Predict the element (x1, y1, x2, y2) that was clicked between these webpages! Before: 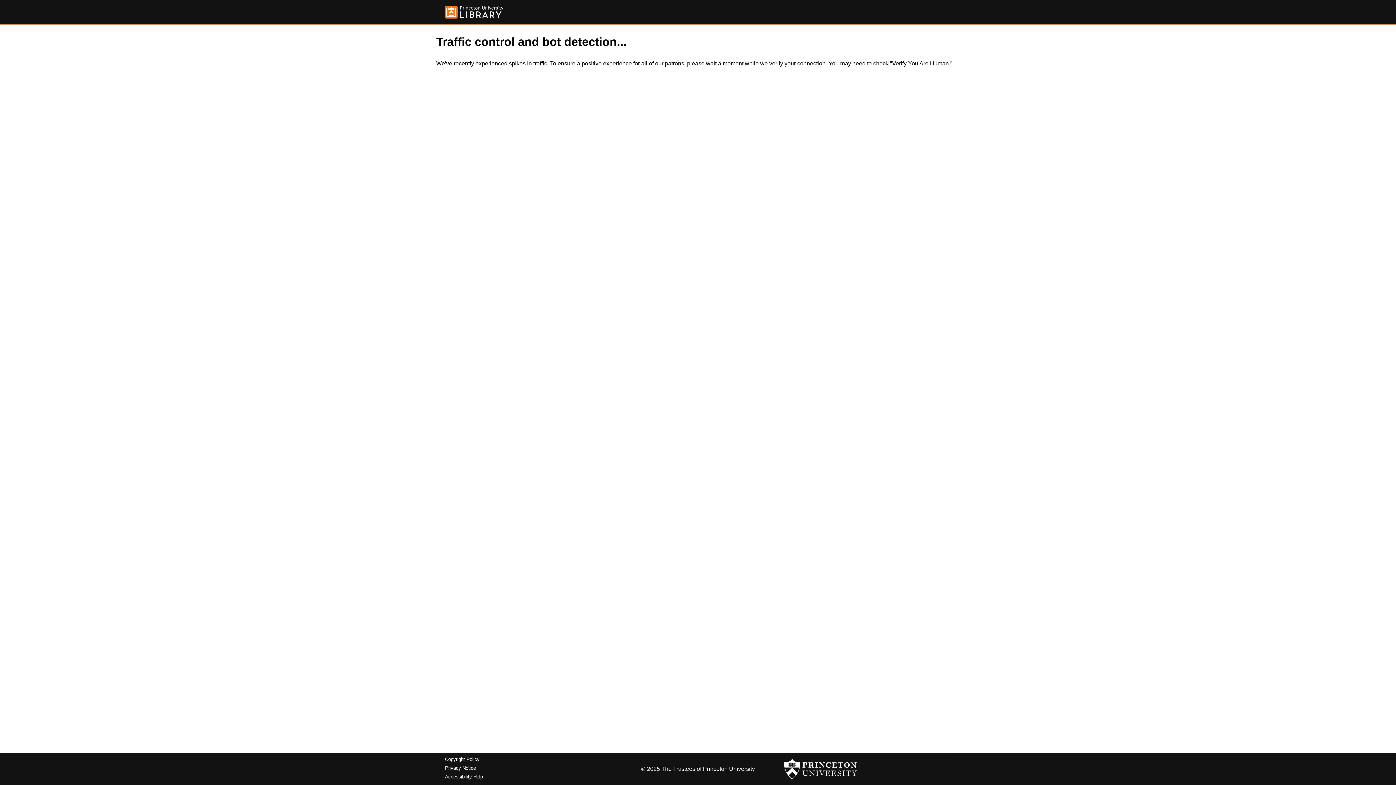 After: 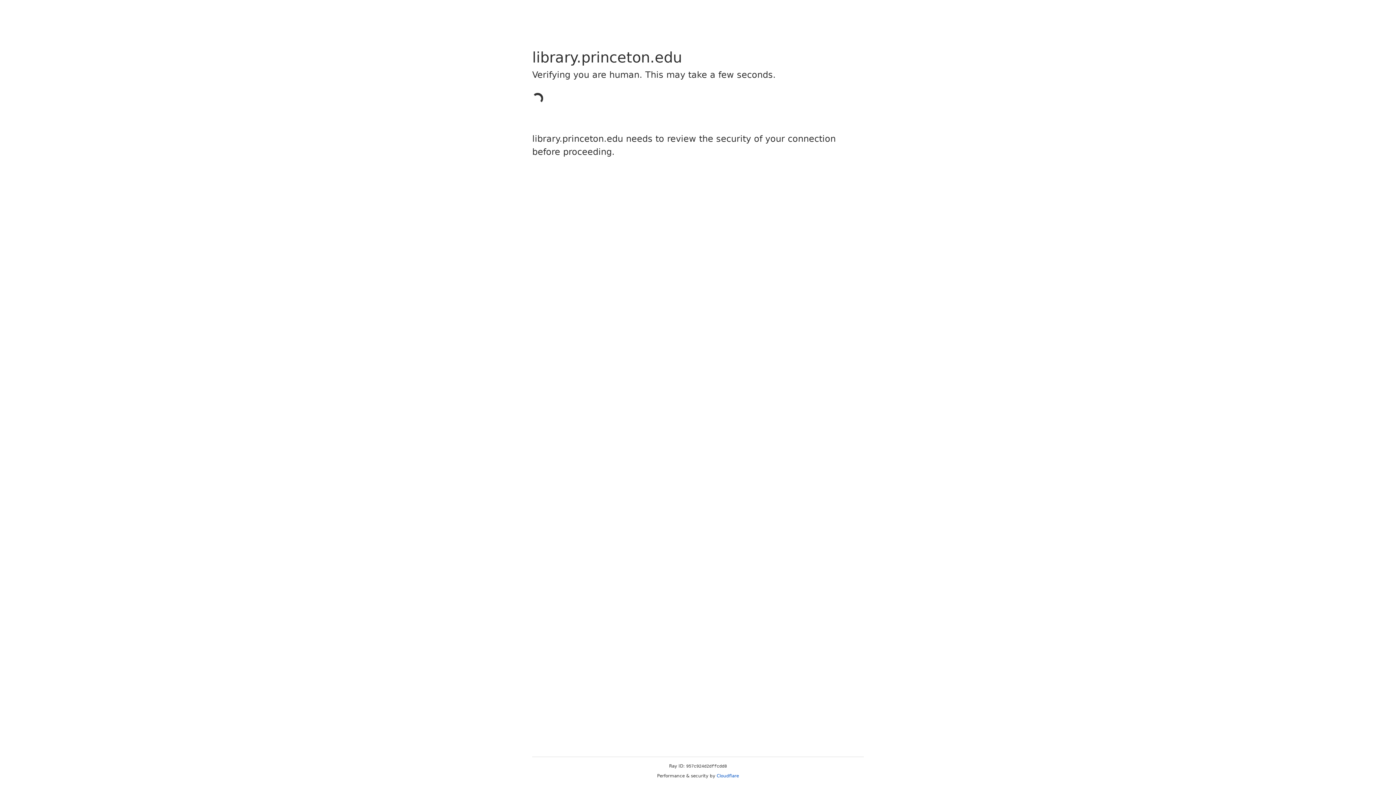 Action: bbox: (445, 5, 503, 18)